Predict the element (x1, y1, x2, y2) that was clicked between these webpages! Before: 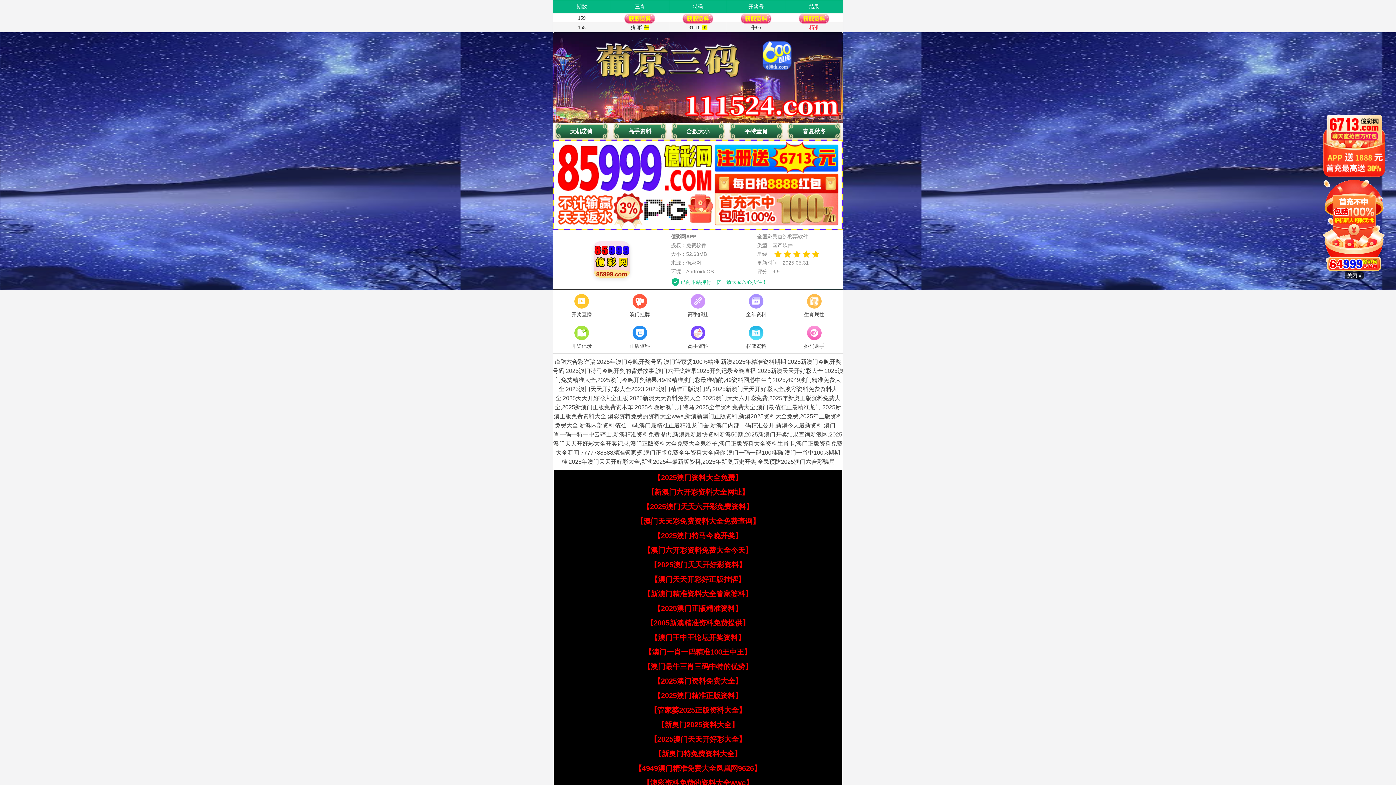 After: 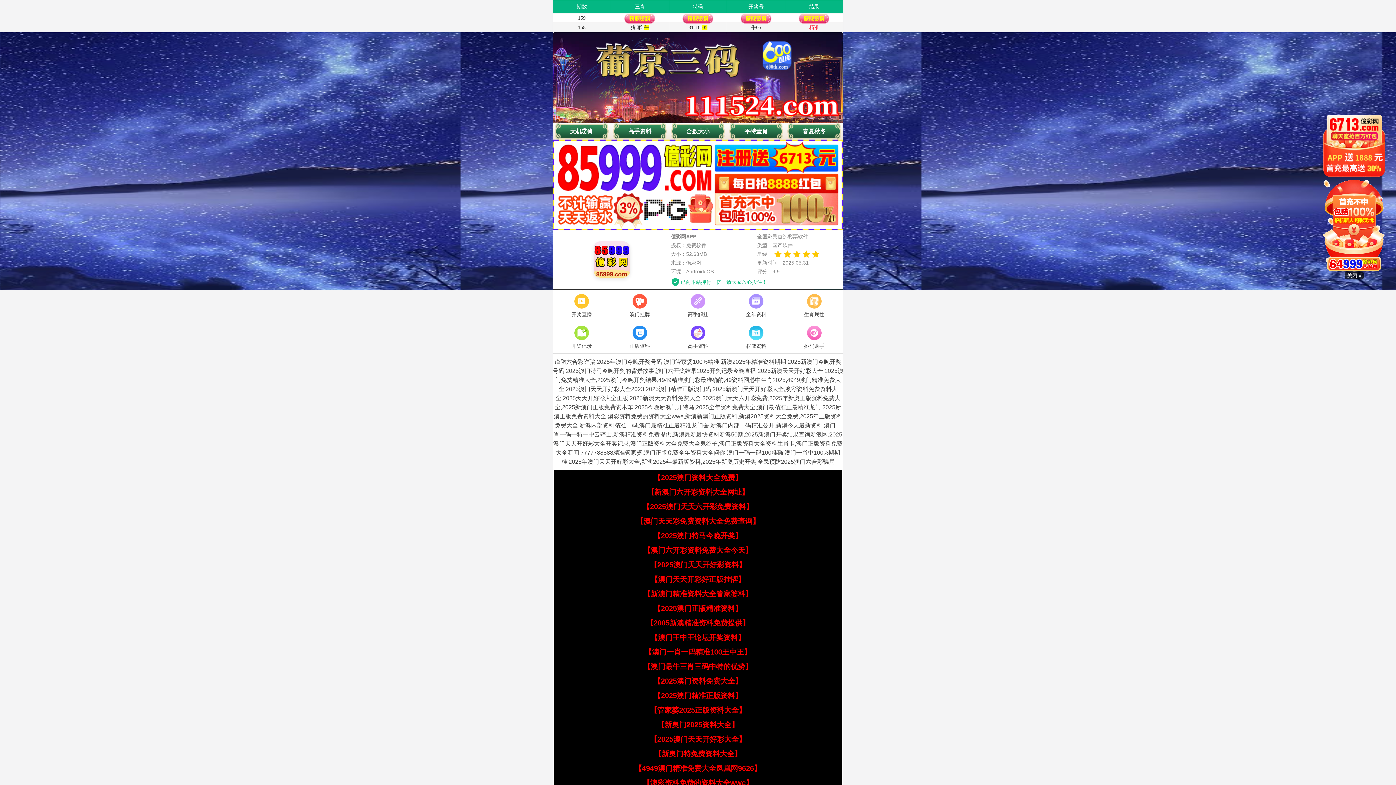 Action: label: 【新奥门特免费资料大全】 bbox: (654, 750, 741, 758)